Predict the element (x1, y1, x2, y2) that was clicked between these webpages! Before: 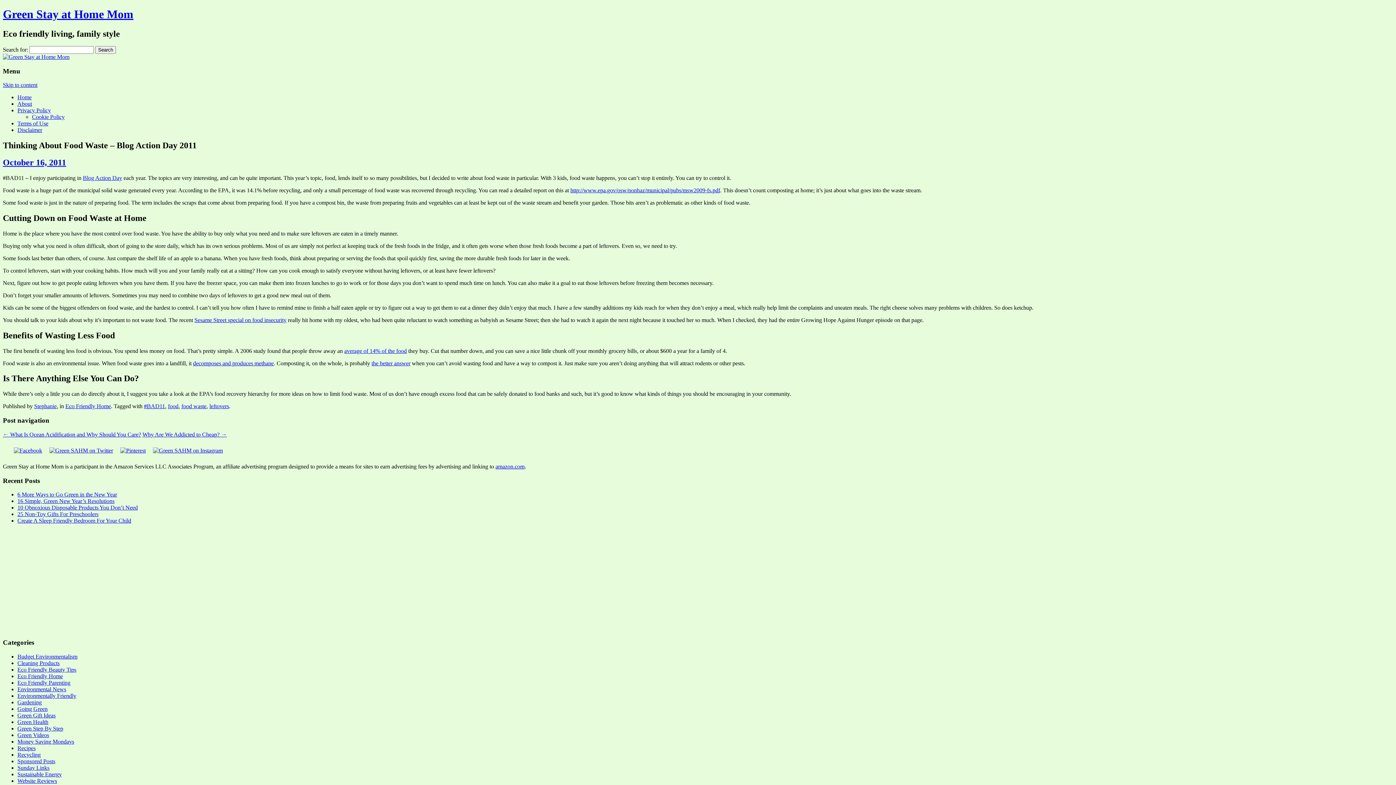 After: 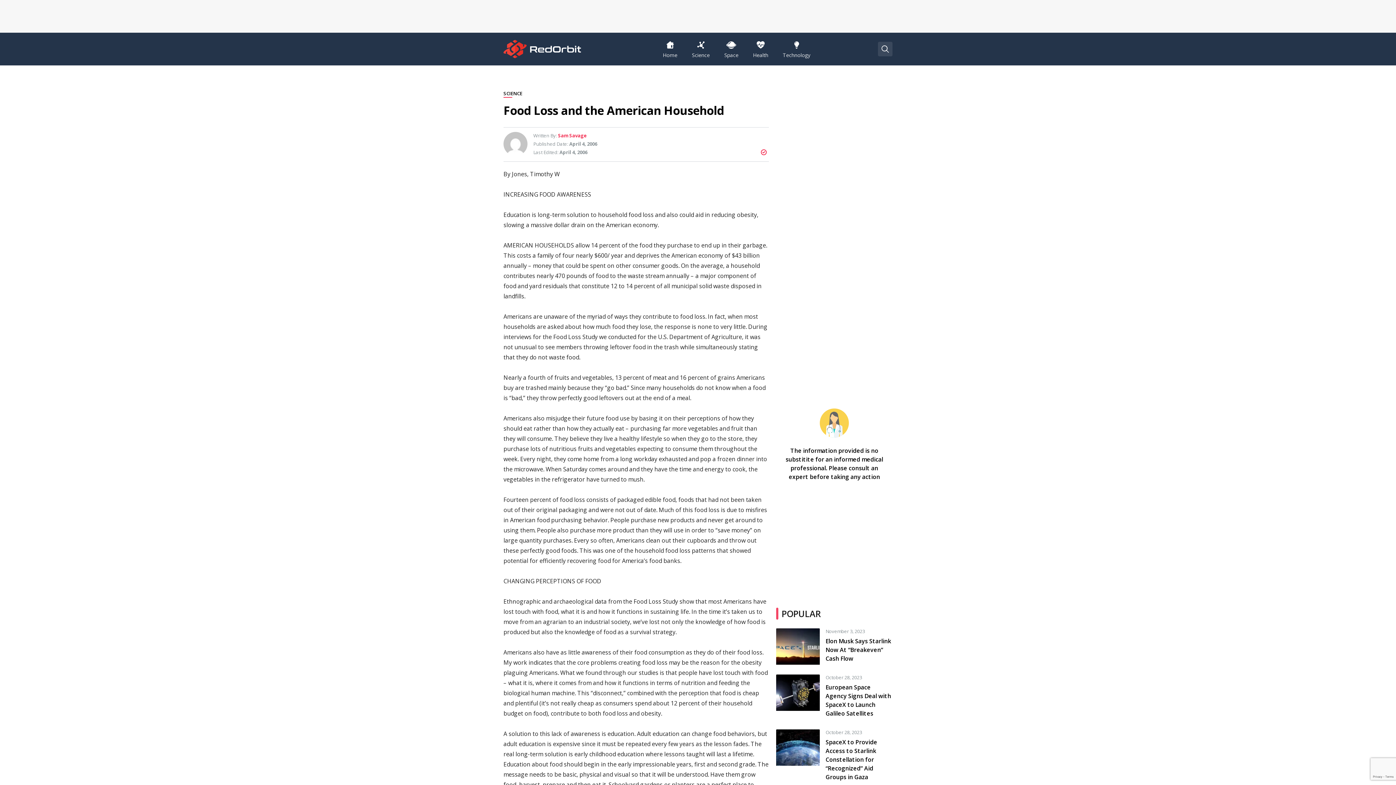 Action: label: average of 14% of the food bbox: (344, 347, 406, 354)